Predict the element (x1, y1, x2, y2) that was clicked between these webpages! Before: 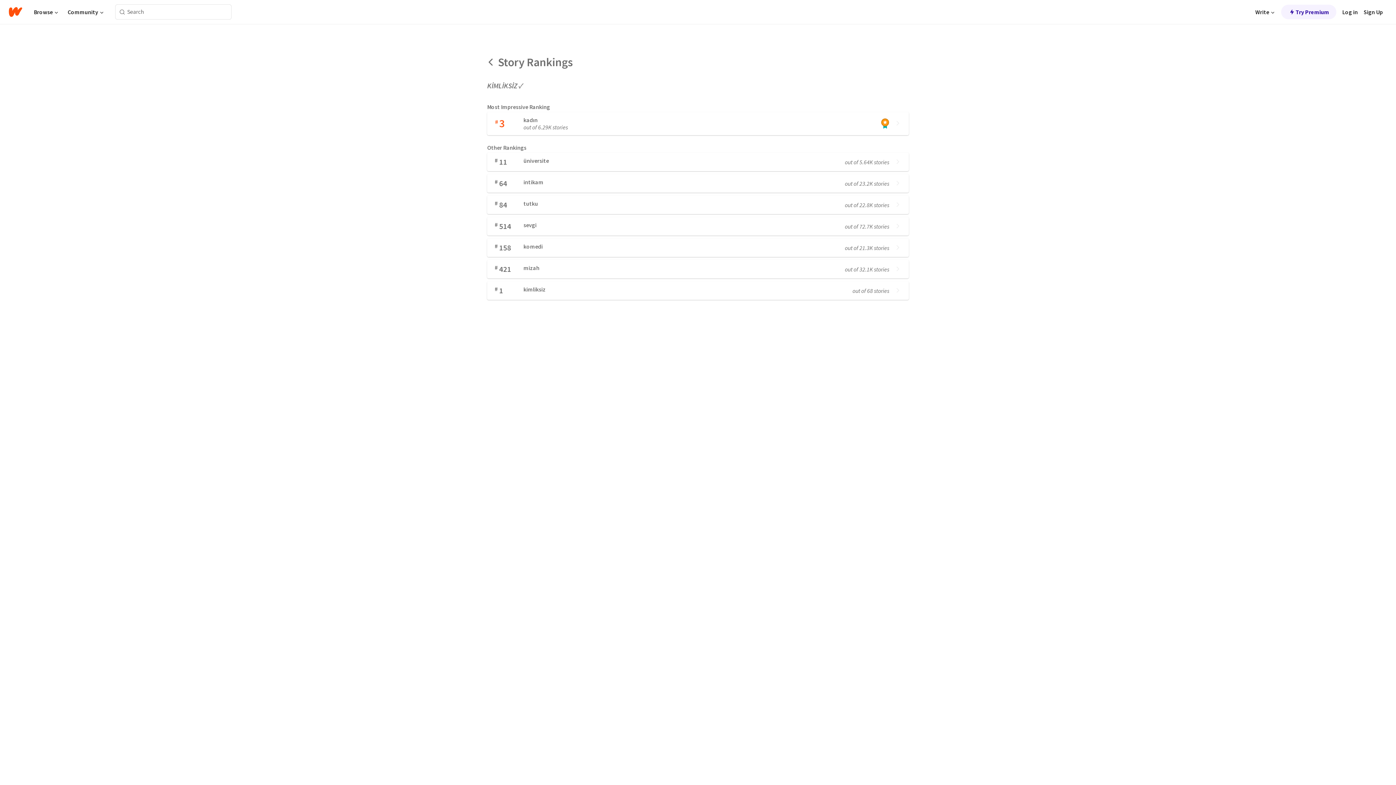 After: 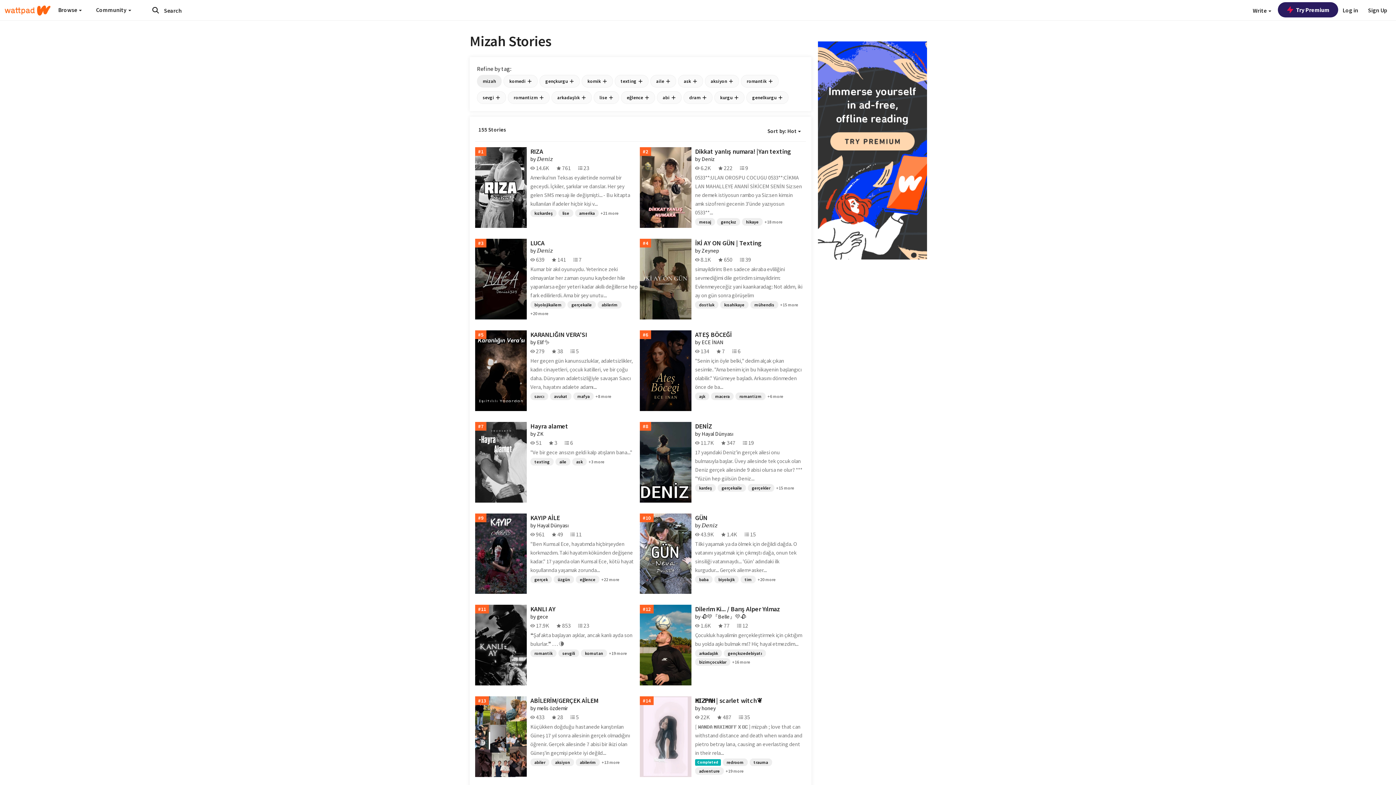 Action: bbox: (487, 260, 909, 278) label: #
421
mizah
out of 32.1K stories